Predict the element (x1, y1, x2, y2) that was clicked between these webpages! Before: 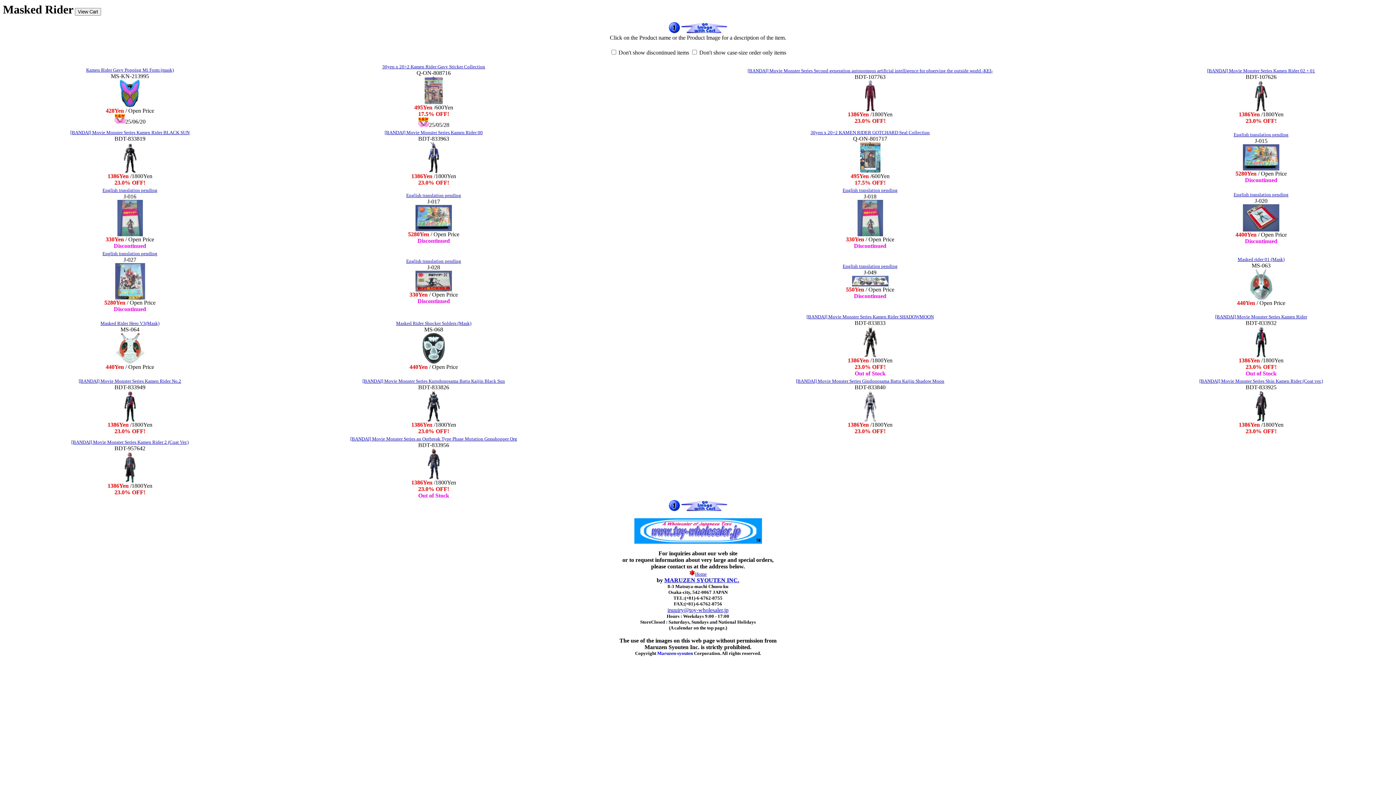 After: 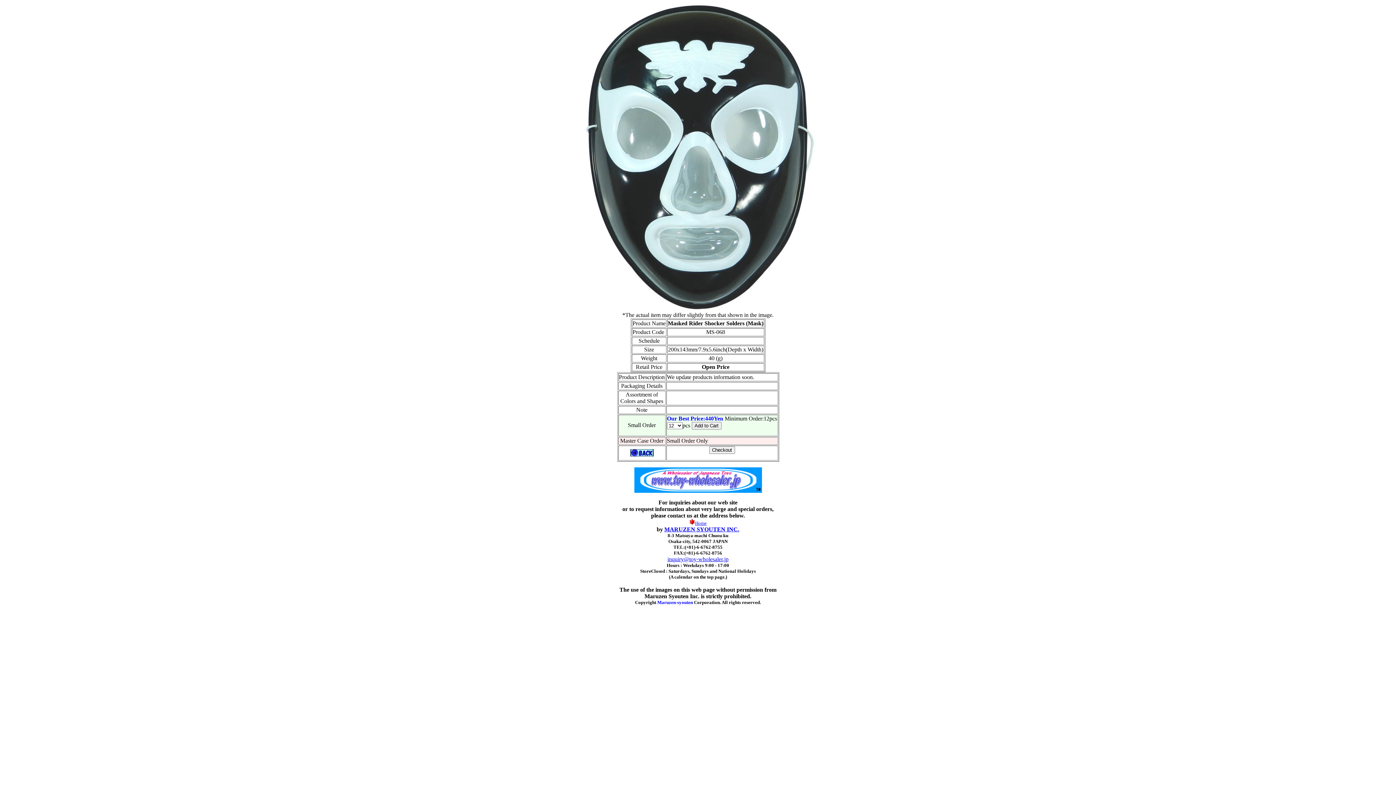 Action: bbox: (415, 358, 452, 365)